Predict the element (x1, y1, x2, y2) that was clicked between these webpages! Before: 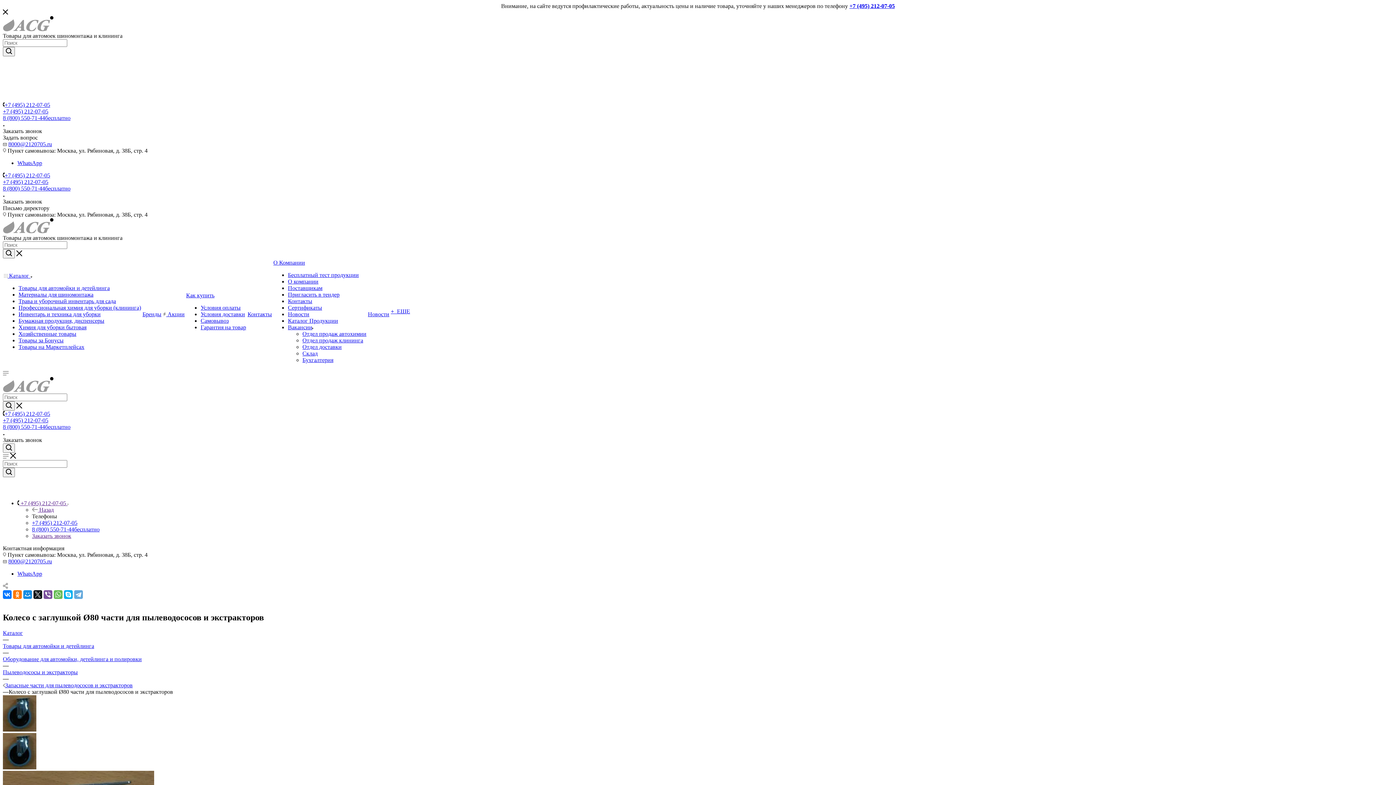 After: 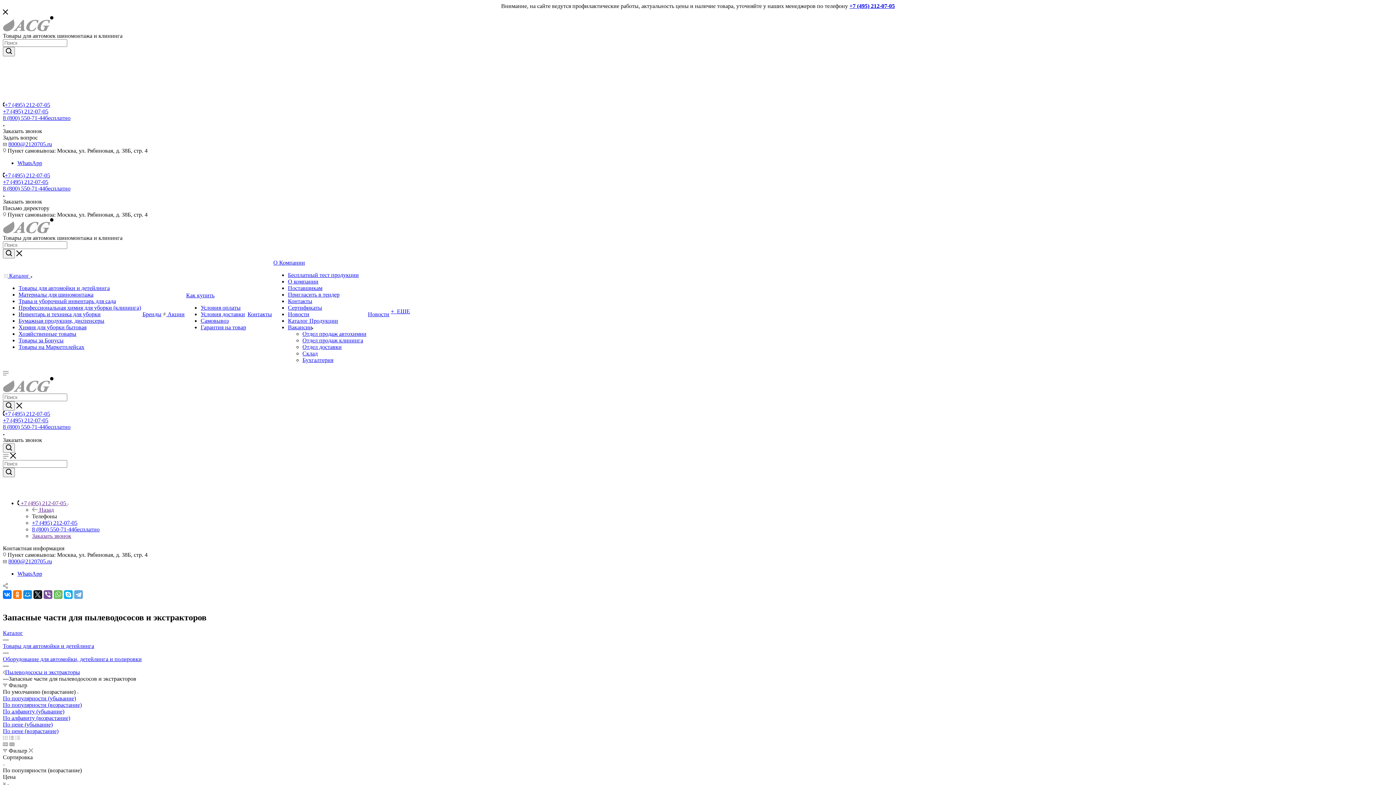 Action: label: Запасные части для пылеводососов и экстракторов bbox: (2, 682, 132, 688)